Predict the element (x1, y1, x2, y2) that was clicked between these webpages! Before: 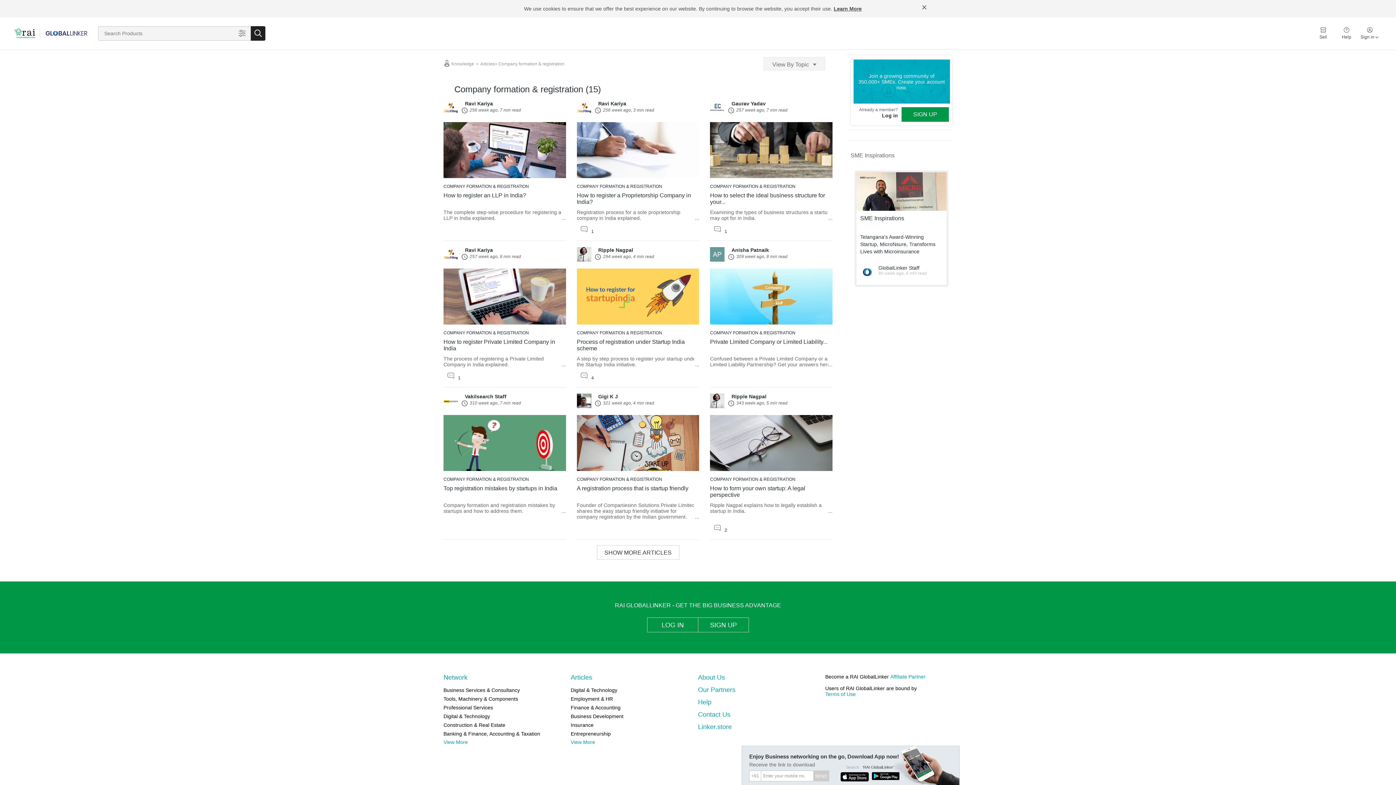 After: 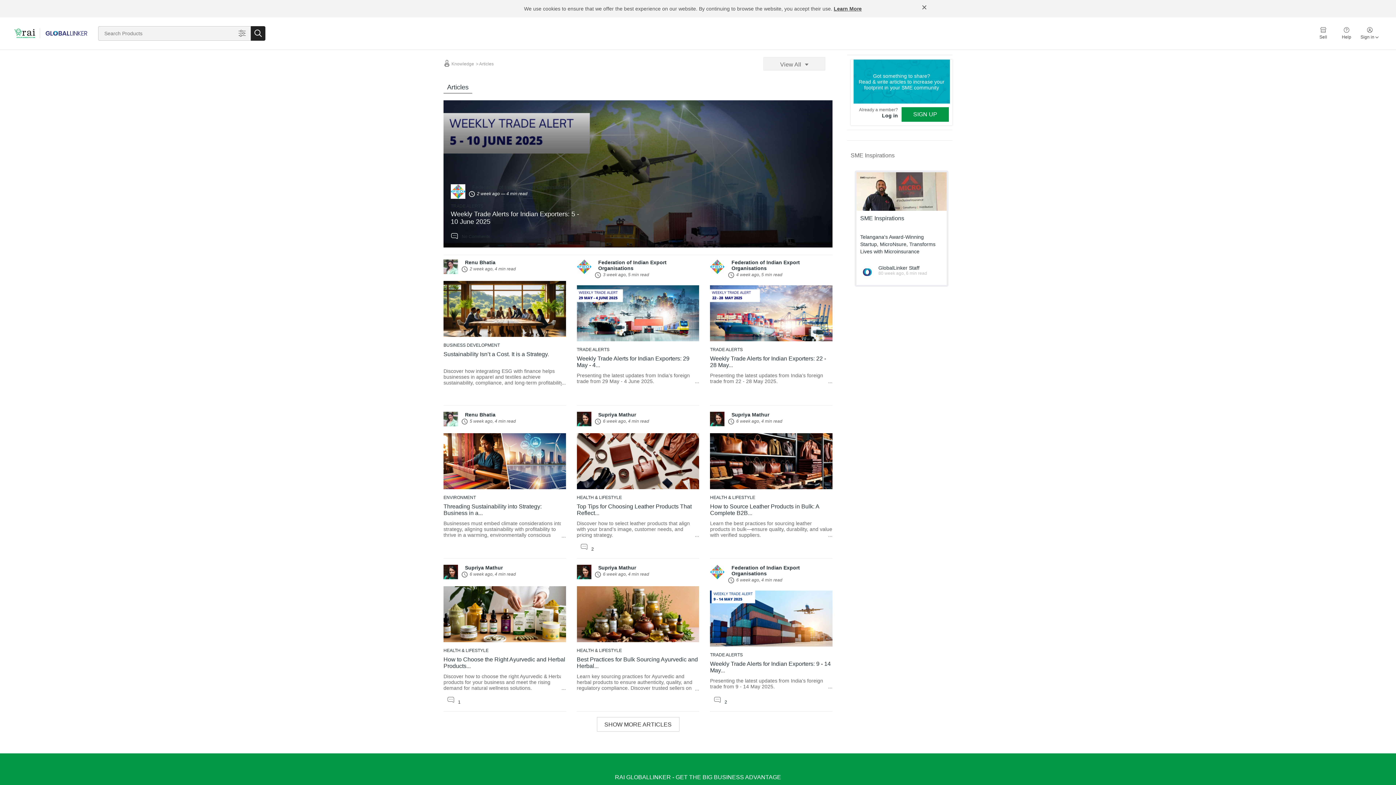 Action: label: Articles bbox: (570, 674, 592, 681)